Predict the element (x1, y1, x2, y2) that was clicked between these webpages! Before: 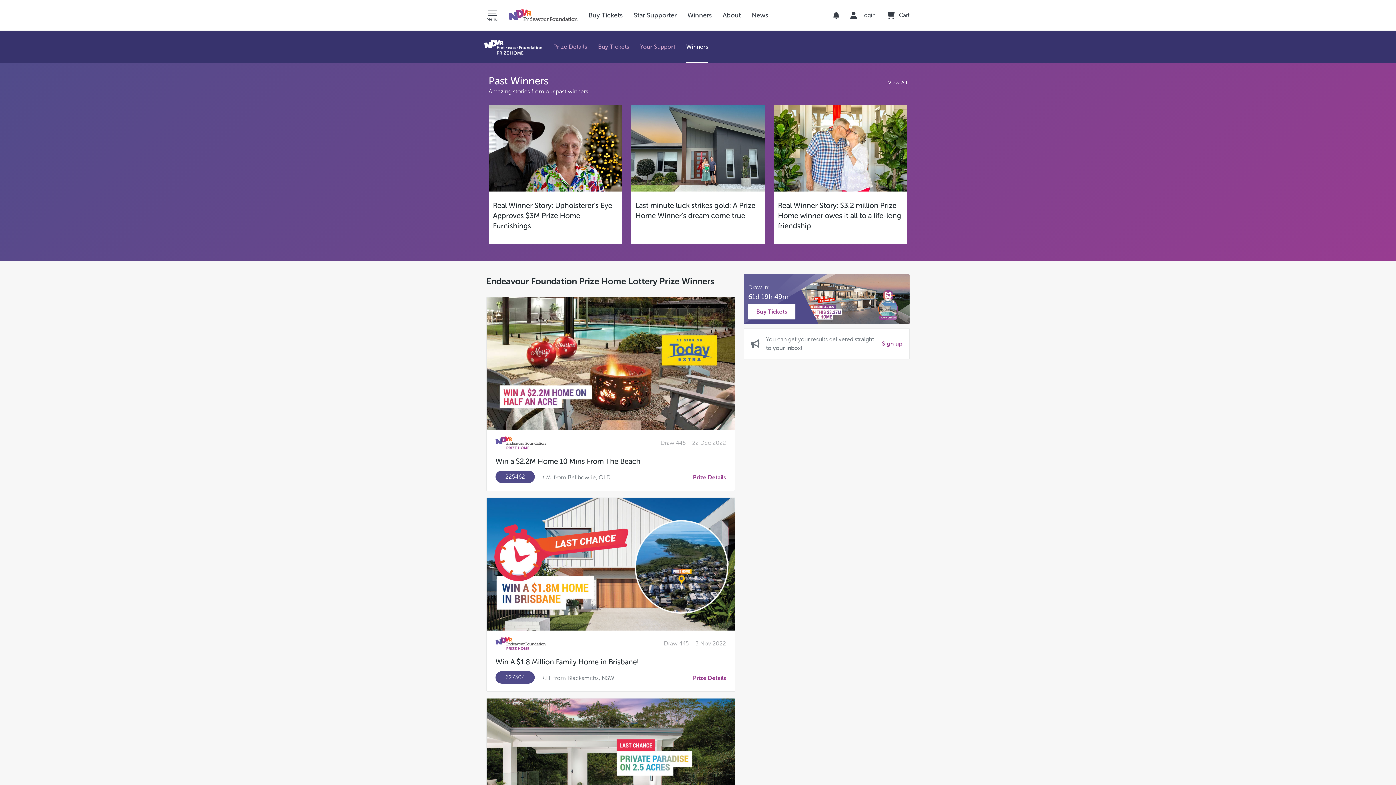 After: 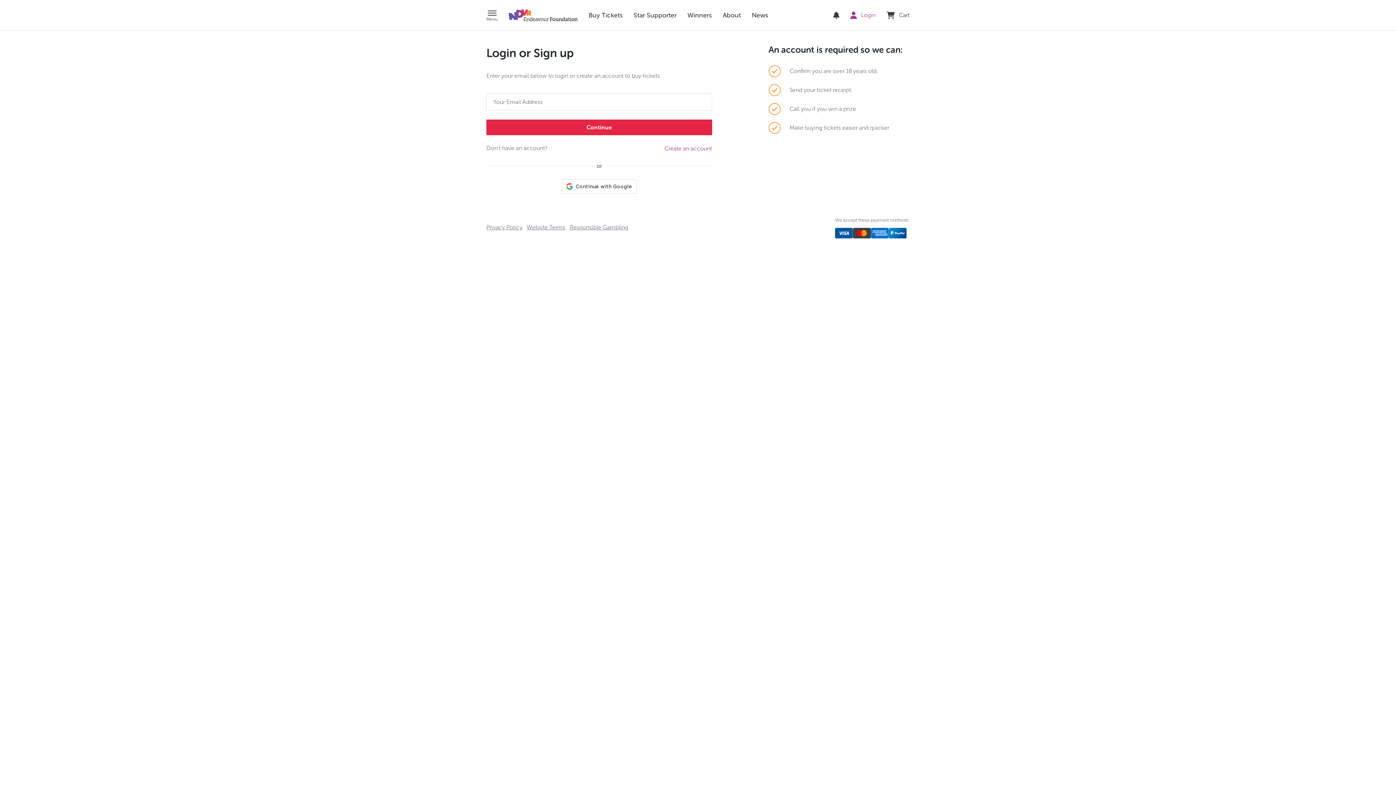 Action: label: Login bbox: (850, 11, 875, 18)